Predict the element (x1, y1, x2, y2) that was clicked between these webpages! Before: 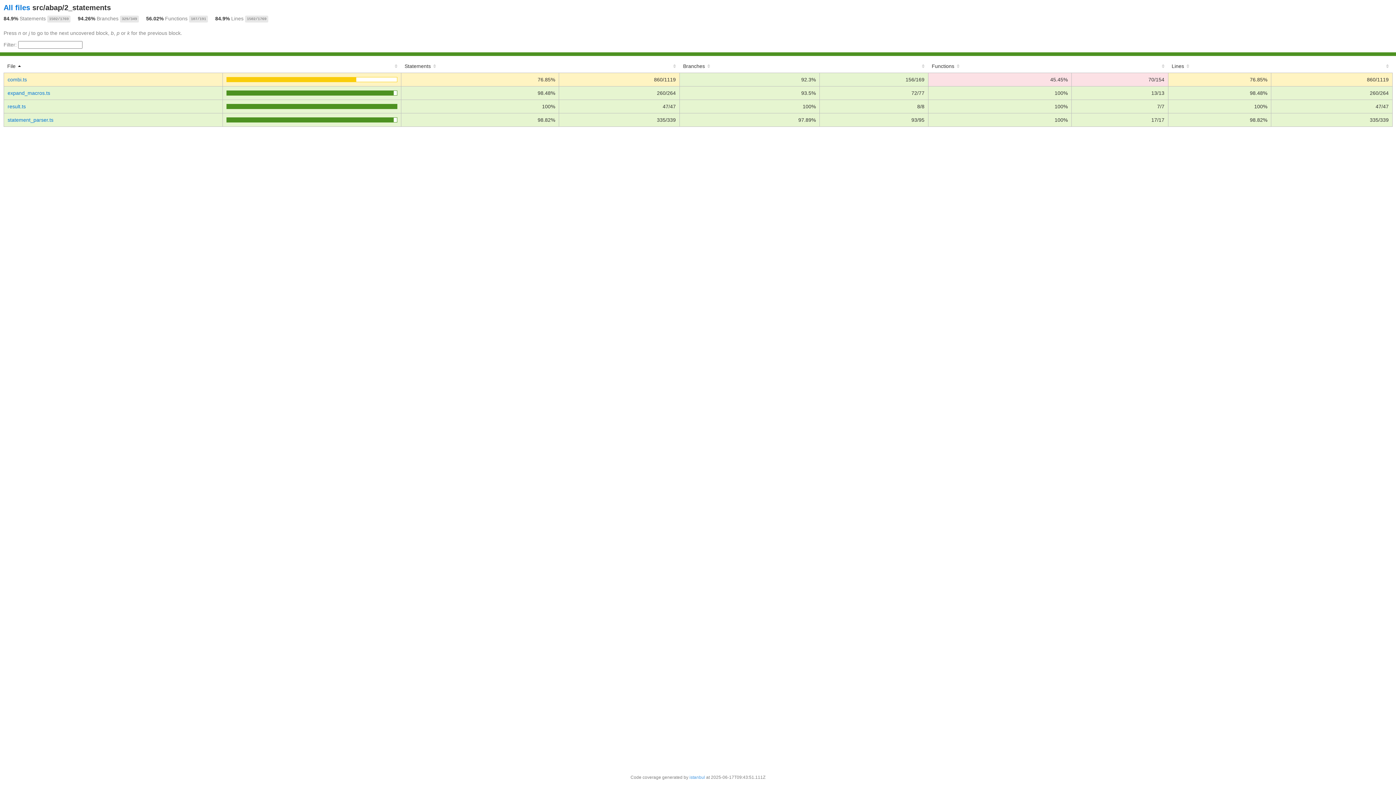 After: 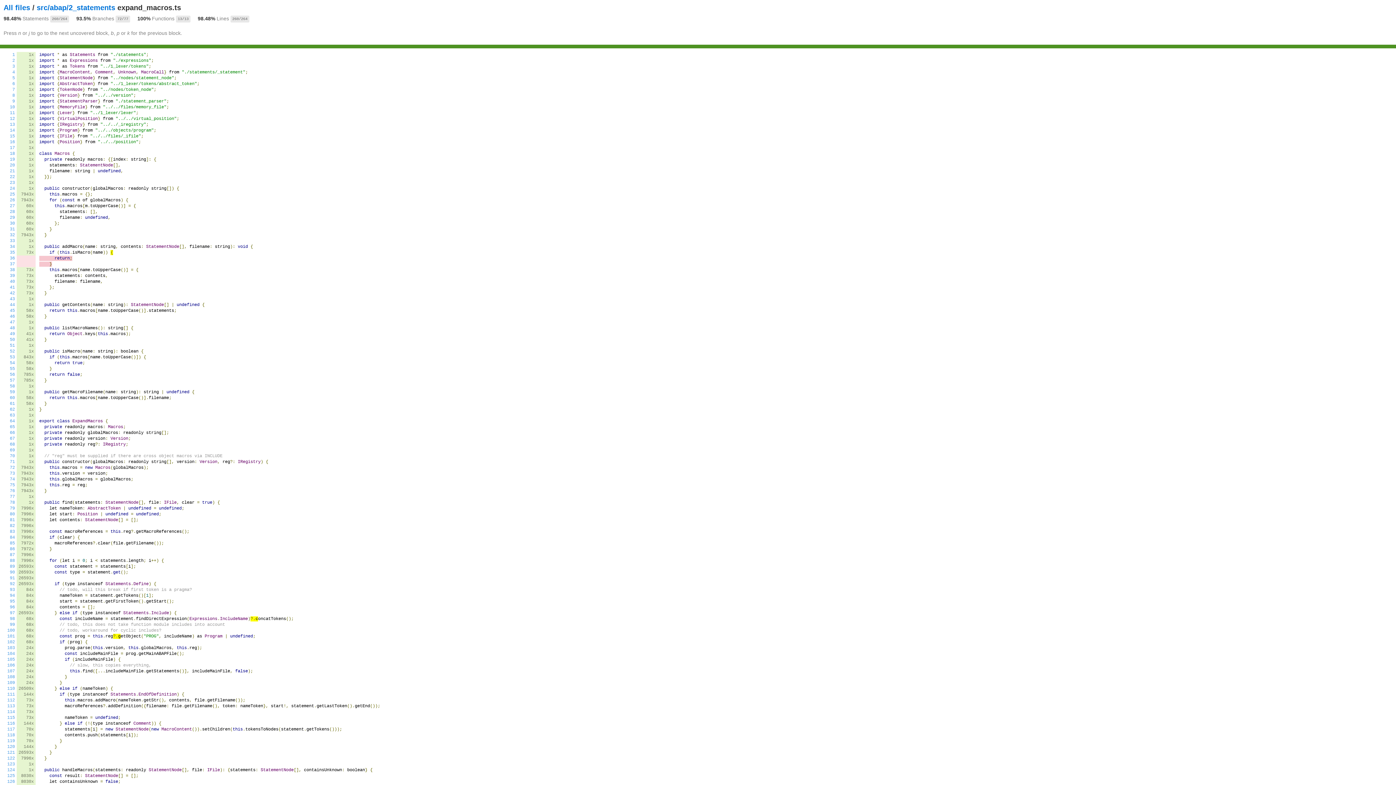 Action: label: expand_macros.ts bbox: (7, 90, 50, 96)